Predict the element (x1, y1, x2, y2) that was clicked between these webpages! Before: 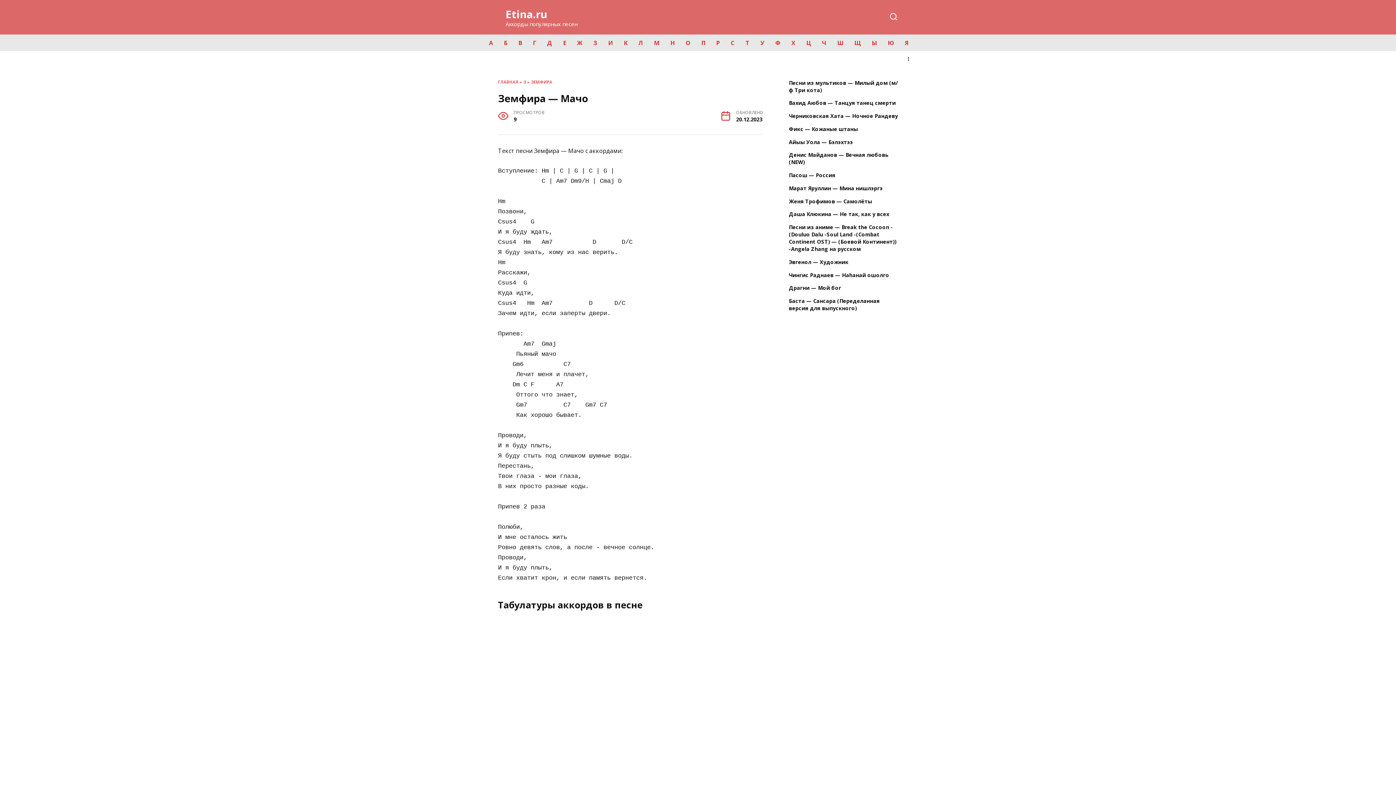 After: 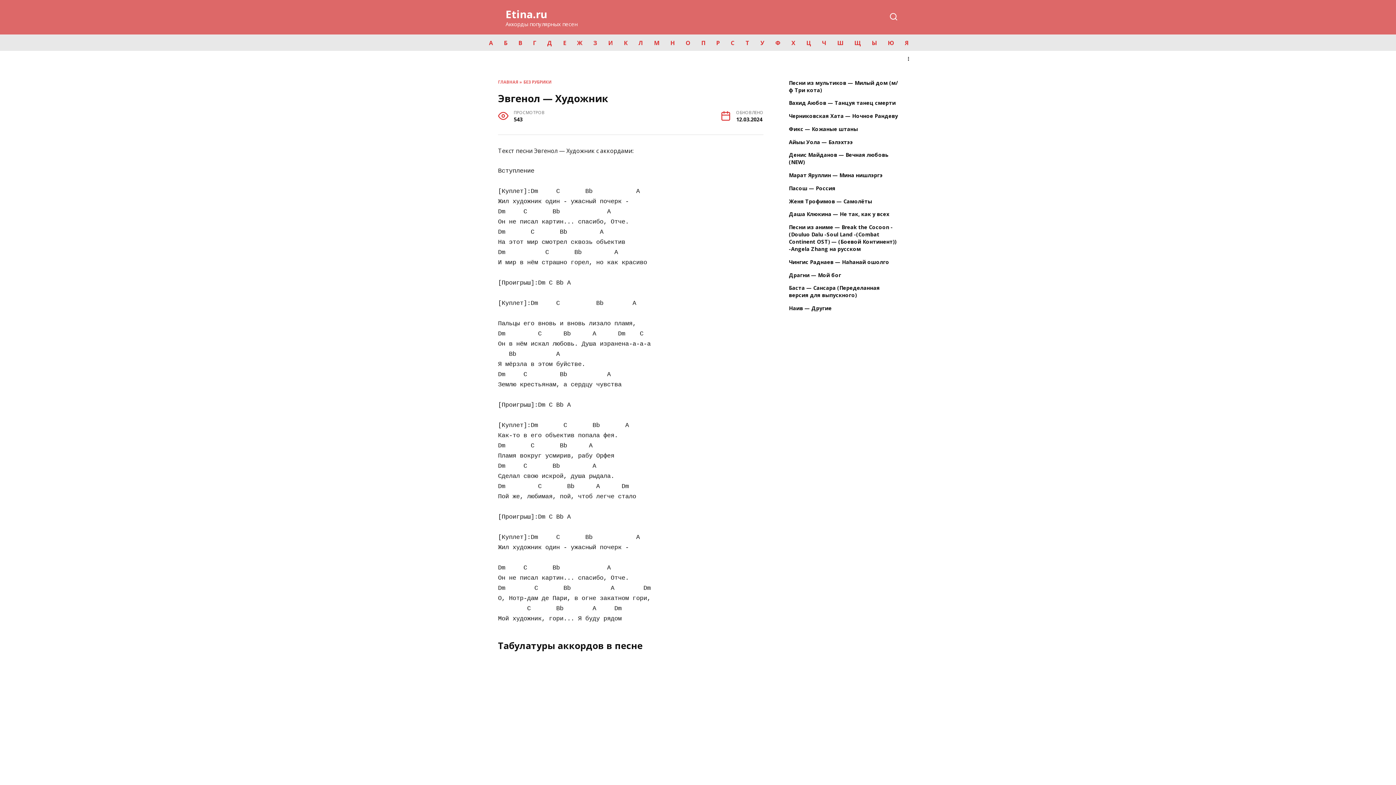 Action: bbox: (789, 258, 848, 266) label: Эвгенол — Художник